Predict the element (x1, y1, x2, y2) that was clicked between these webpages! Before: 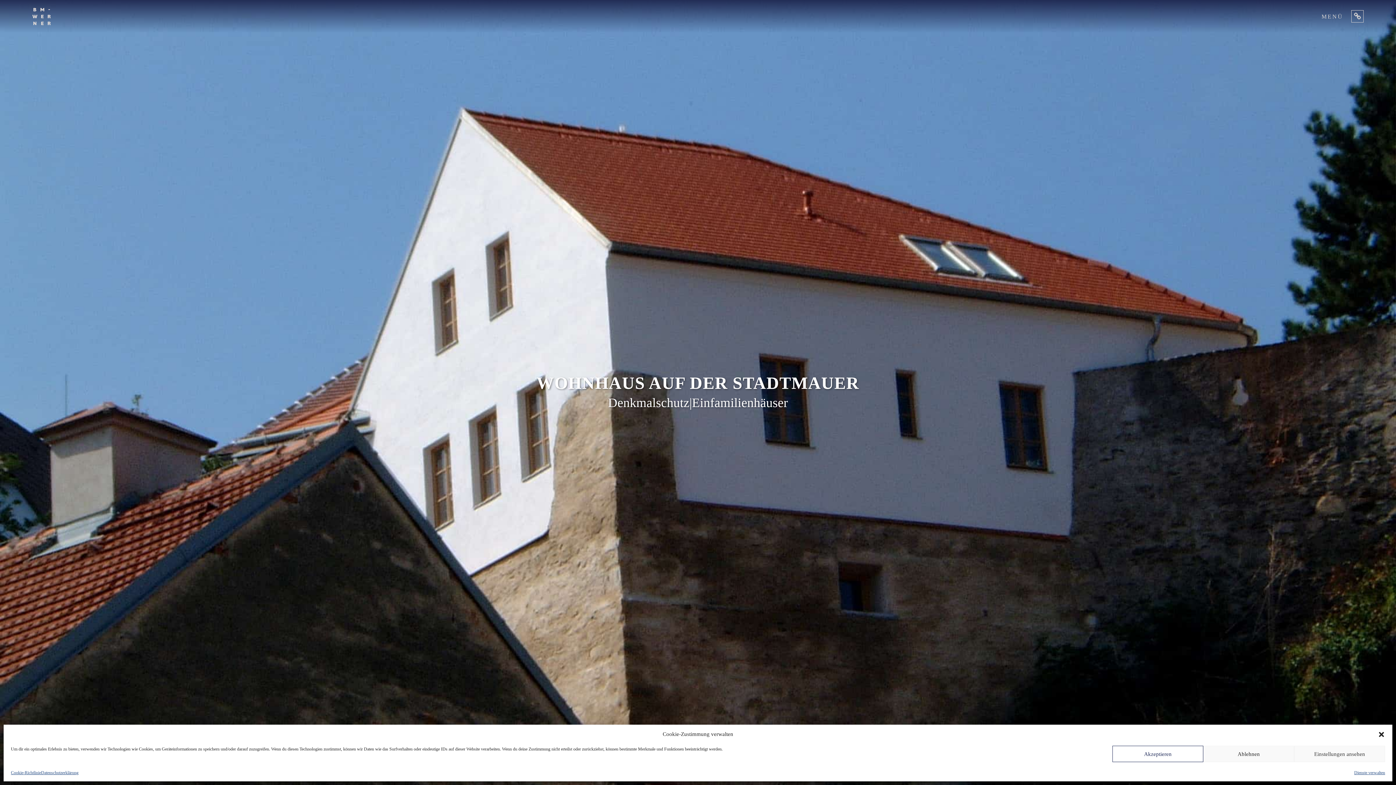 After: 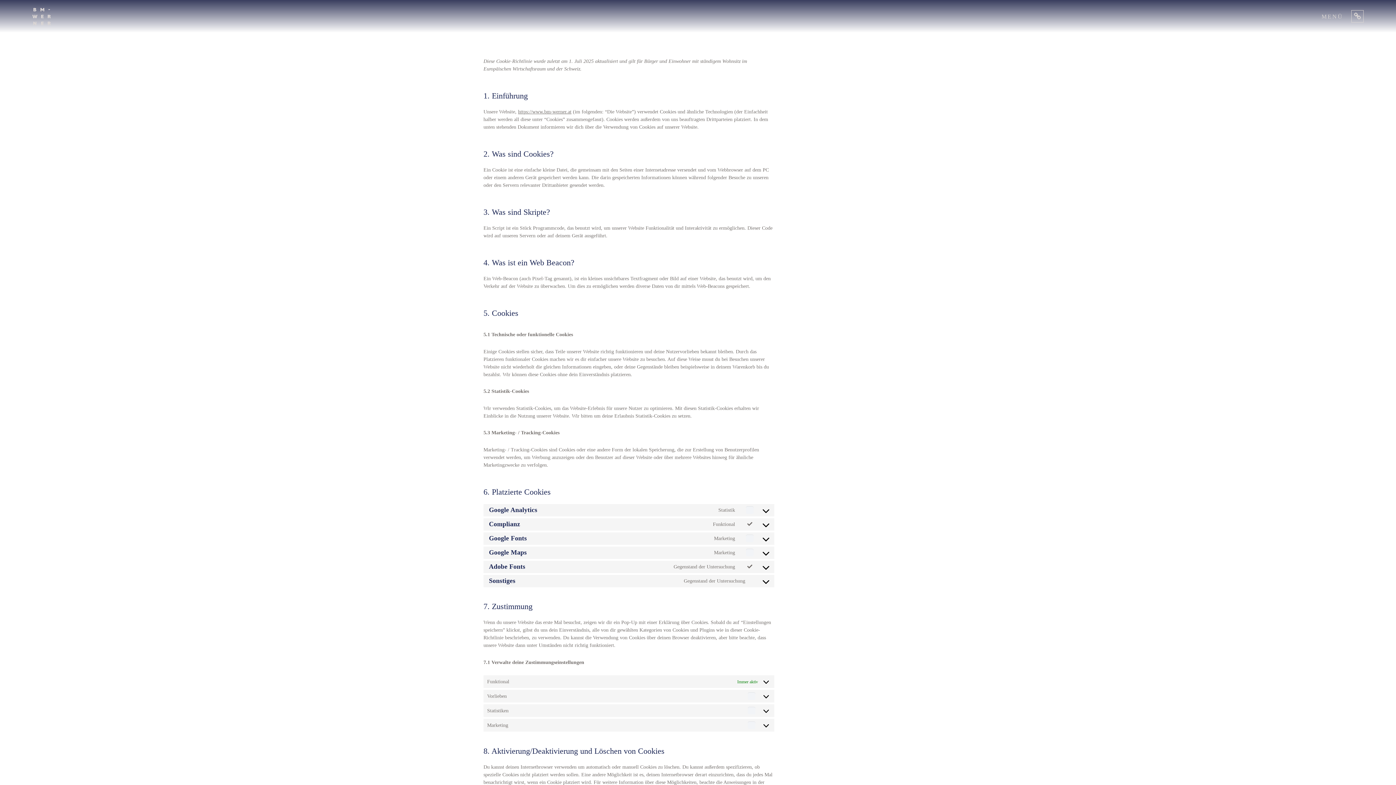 Action: bbox: (10, 769, 41, 776) label: Cookie-Richtlinie